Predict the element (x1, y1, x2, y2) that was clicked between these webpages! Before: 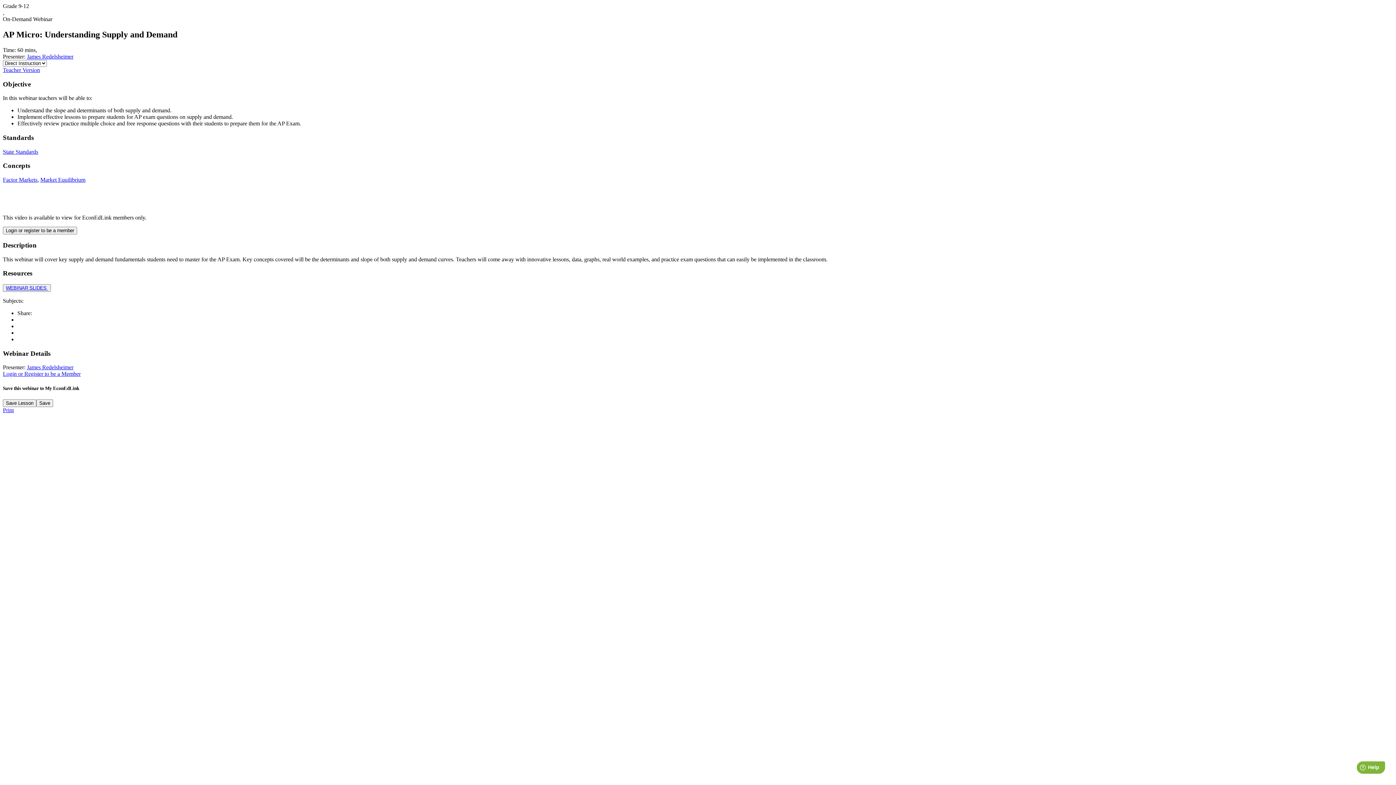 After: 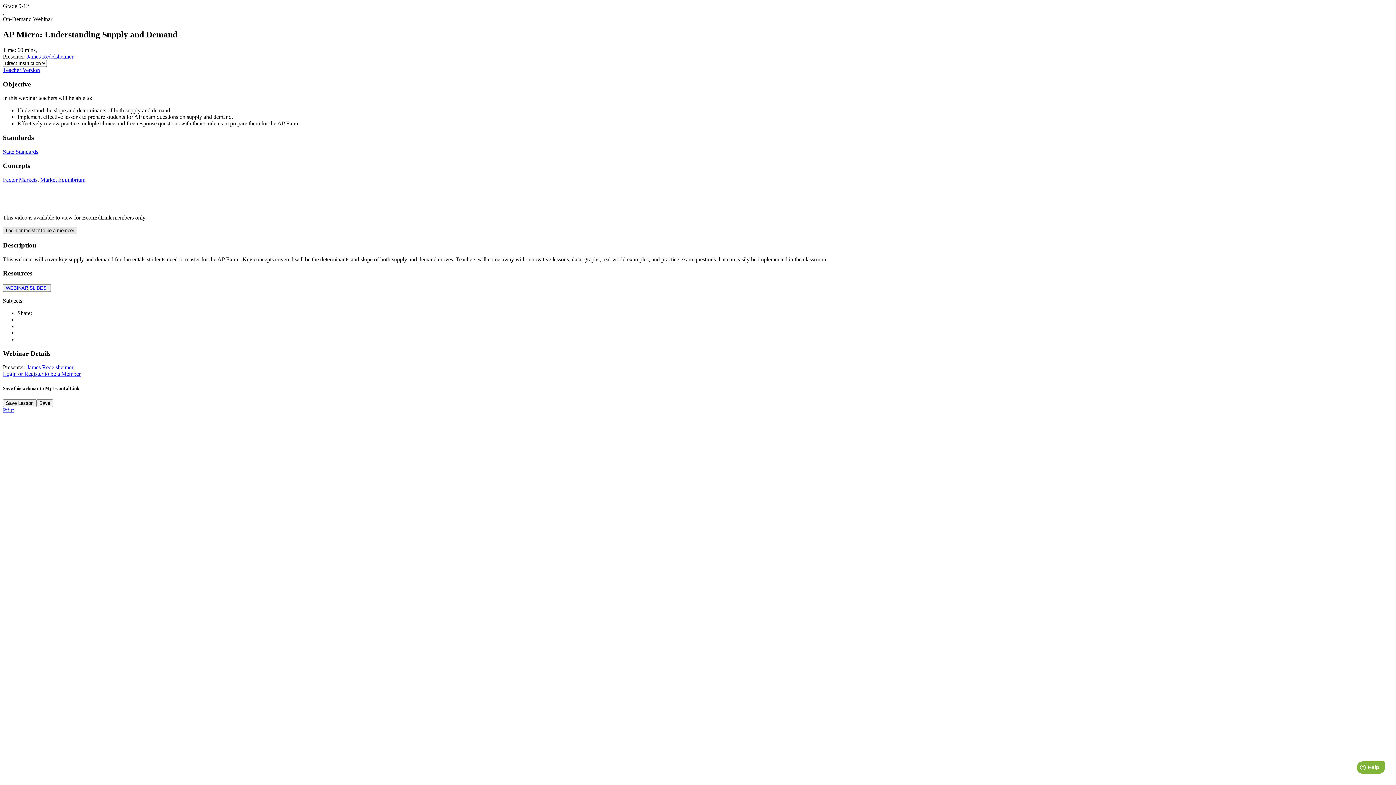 Action: bbox: (2, 226, 77, 234) label: Login or register to be a member